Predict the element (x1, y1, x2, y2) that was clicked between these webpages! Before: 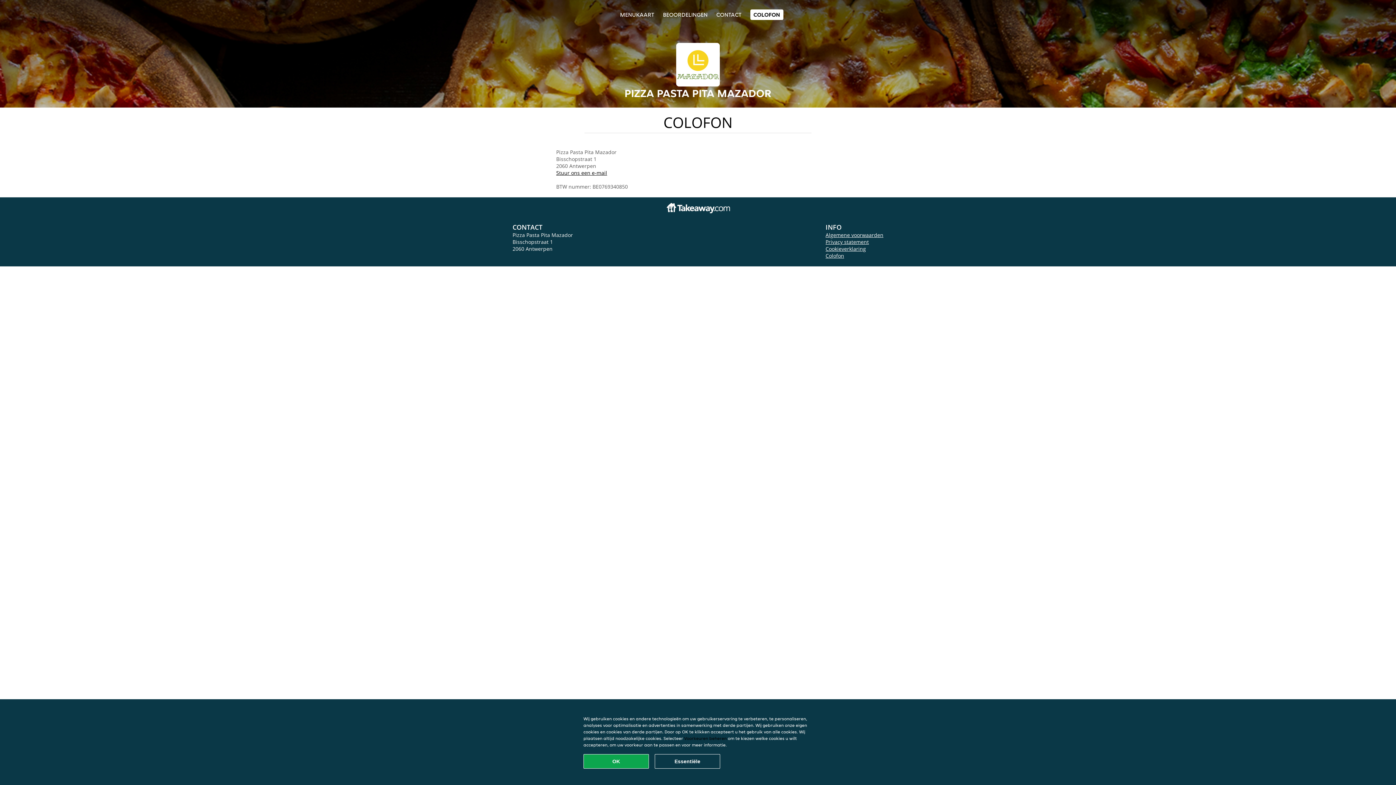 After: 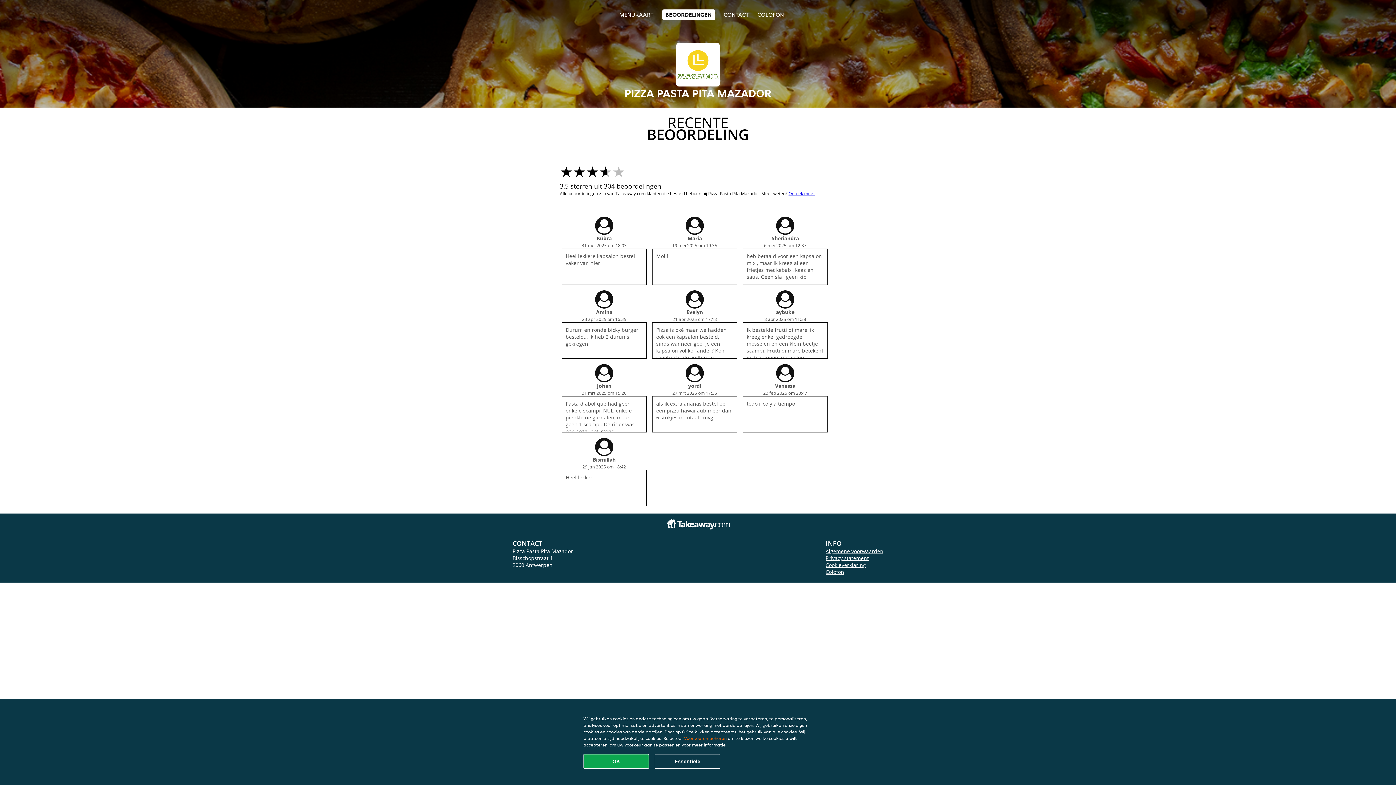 Action: bbox: (663, 10, 707, 18) label: BEOORDELINGEN